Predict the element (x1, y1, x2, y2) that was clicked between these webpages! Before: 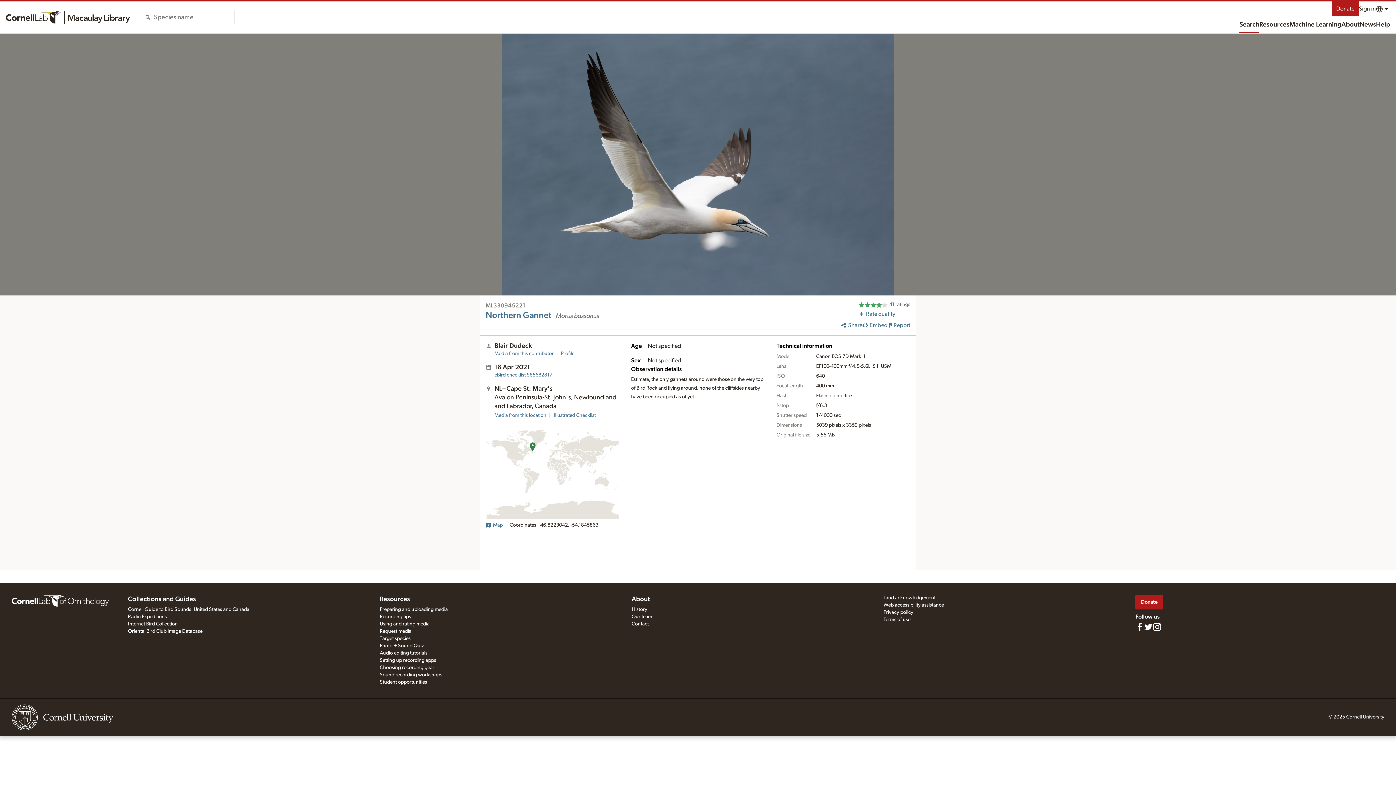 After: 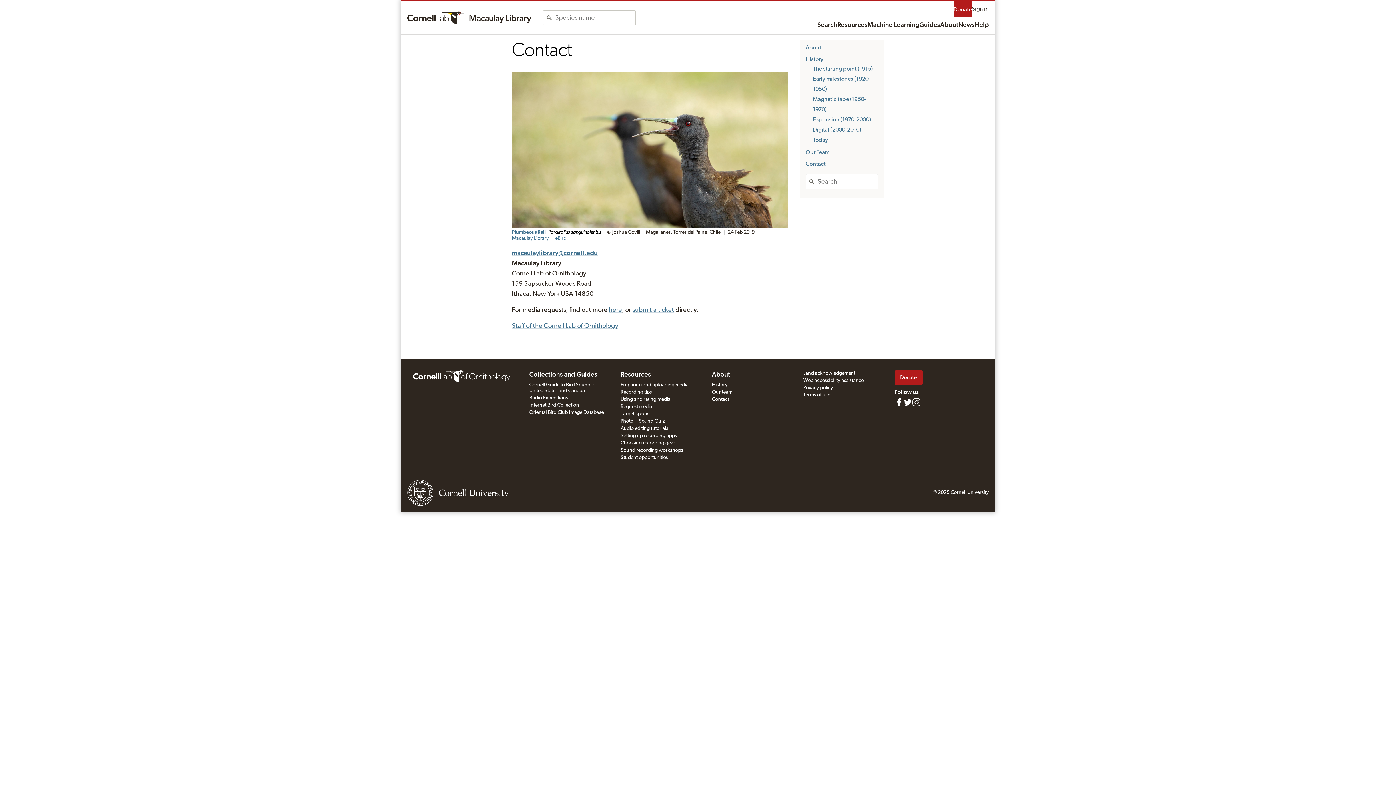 Action: label: Contact bbox: (631, 621, 648, 626)